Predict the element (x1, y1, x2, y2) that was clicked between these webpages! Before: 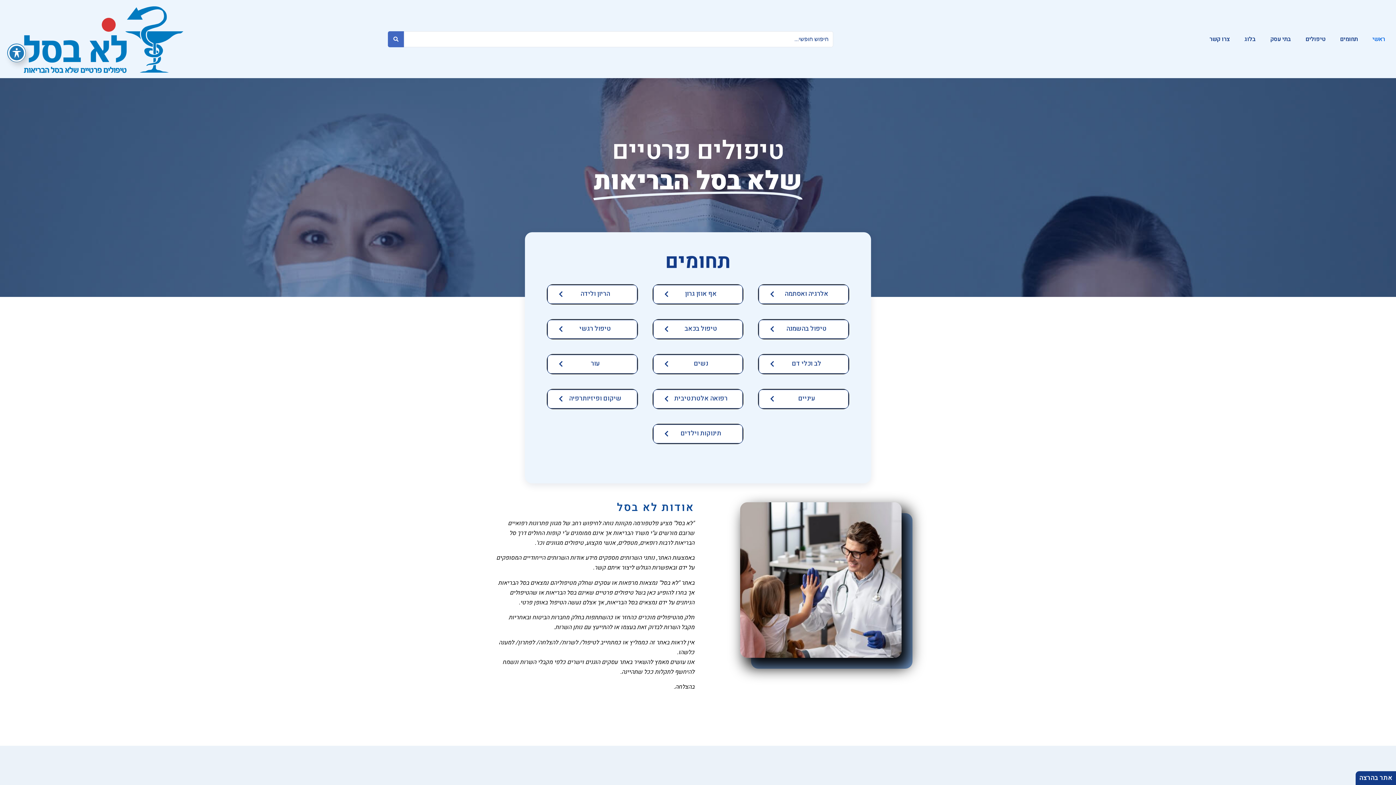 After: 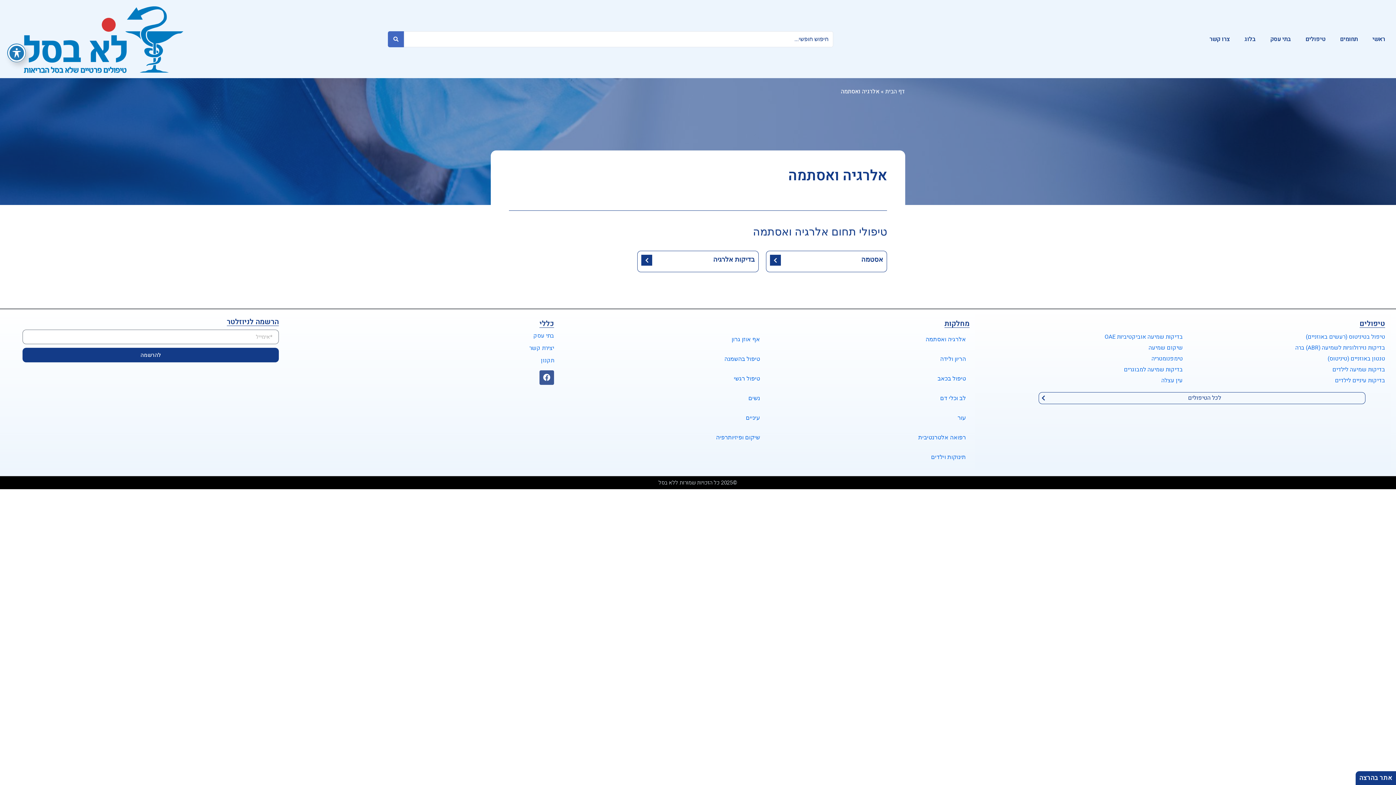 Action: label: אלרגיה ואסתמה bbox: (759, 285, 848, 304)